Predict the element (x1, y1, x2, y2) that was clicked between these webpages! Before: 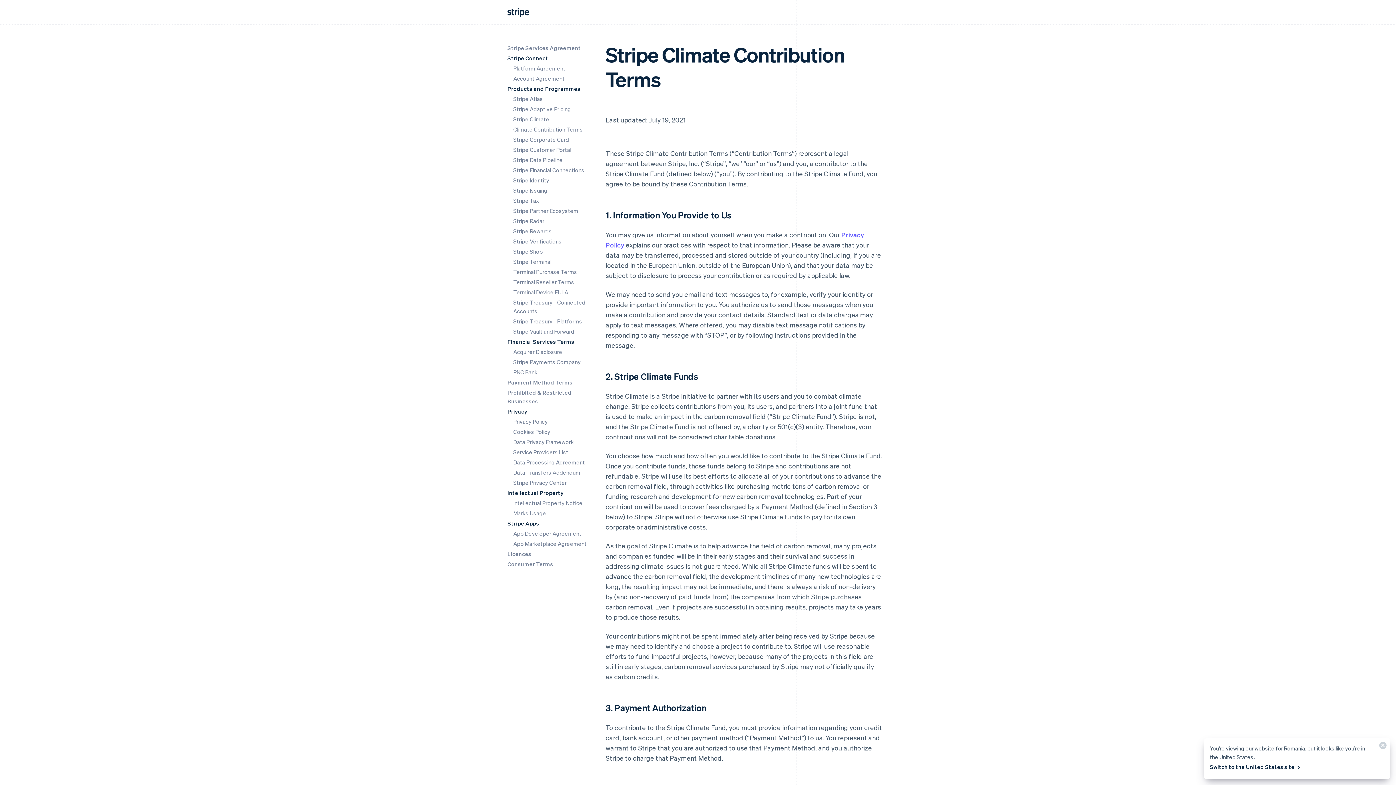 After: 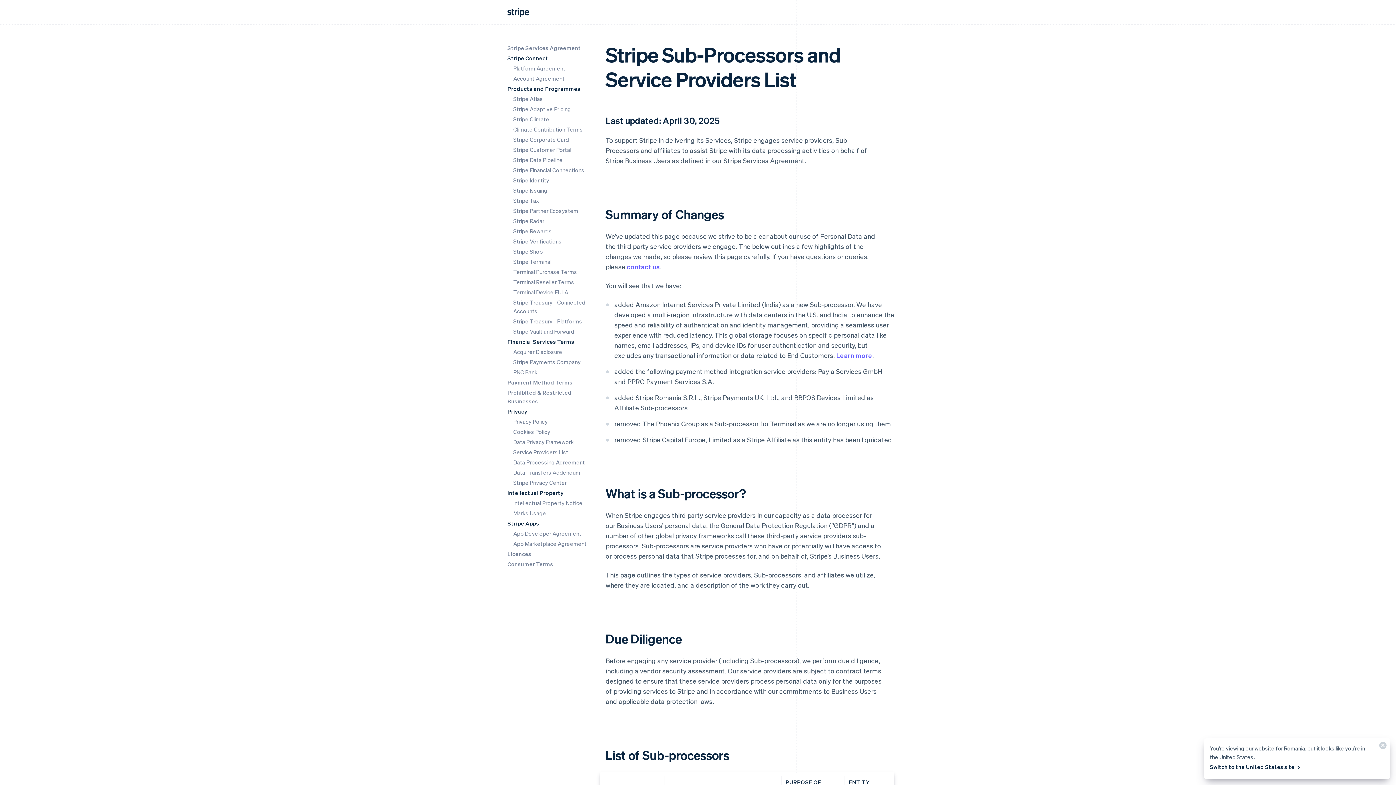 Action: bbox: (513, 448, 568, 456) label: Service Providers List